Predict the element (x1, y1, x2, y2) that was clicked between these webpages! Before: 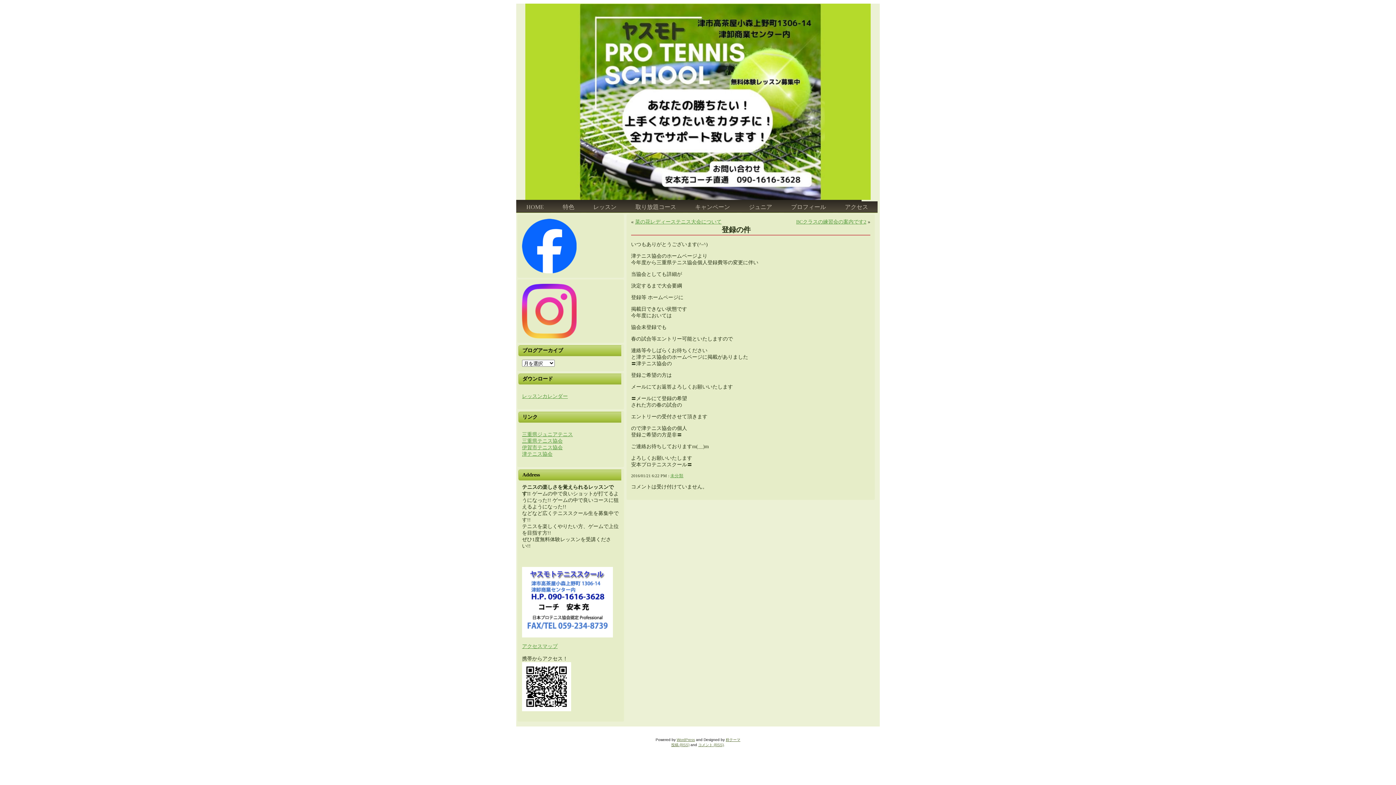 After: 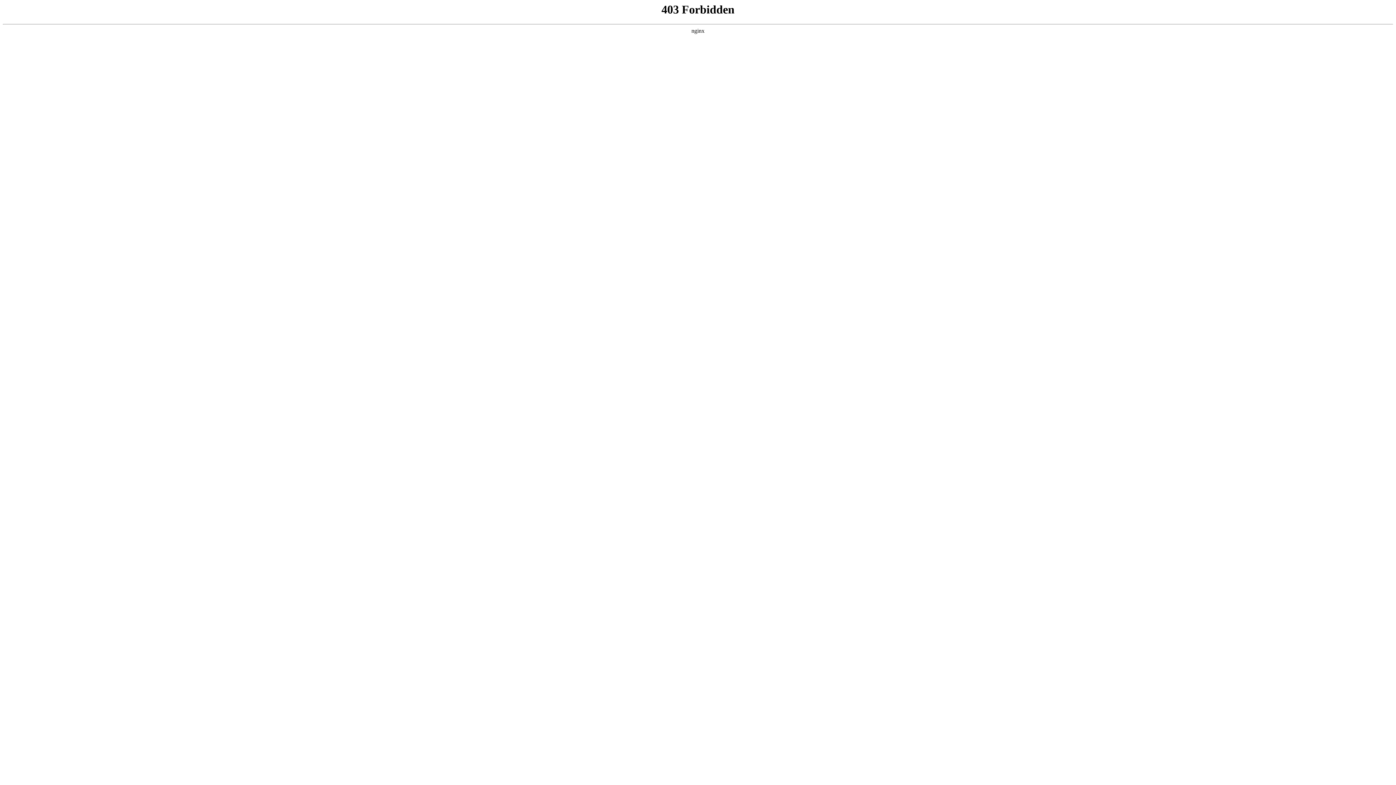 Action: label: WordPress bbox: (676, 738, 695, 742)